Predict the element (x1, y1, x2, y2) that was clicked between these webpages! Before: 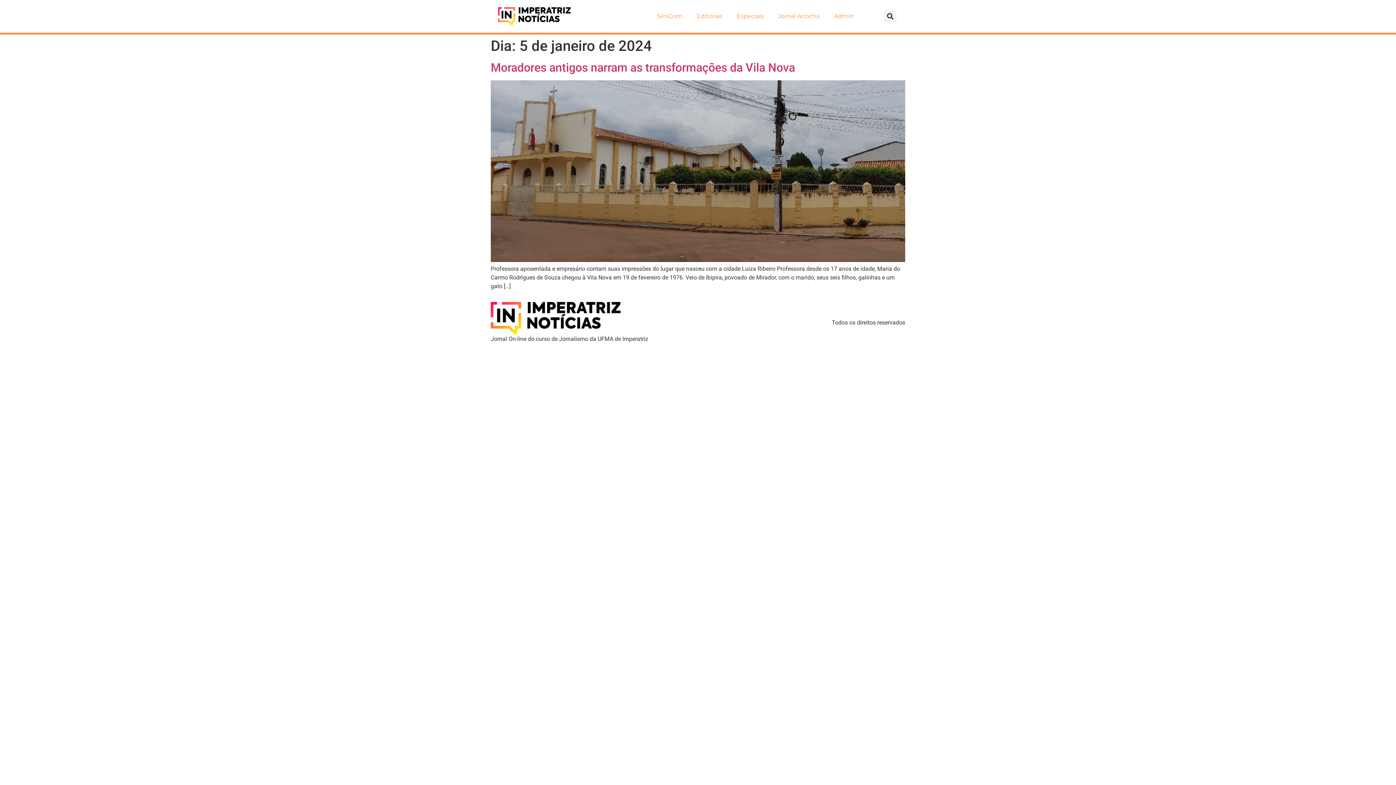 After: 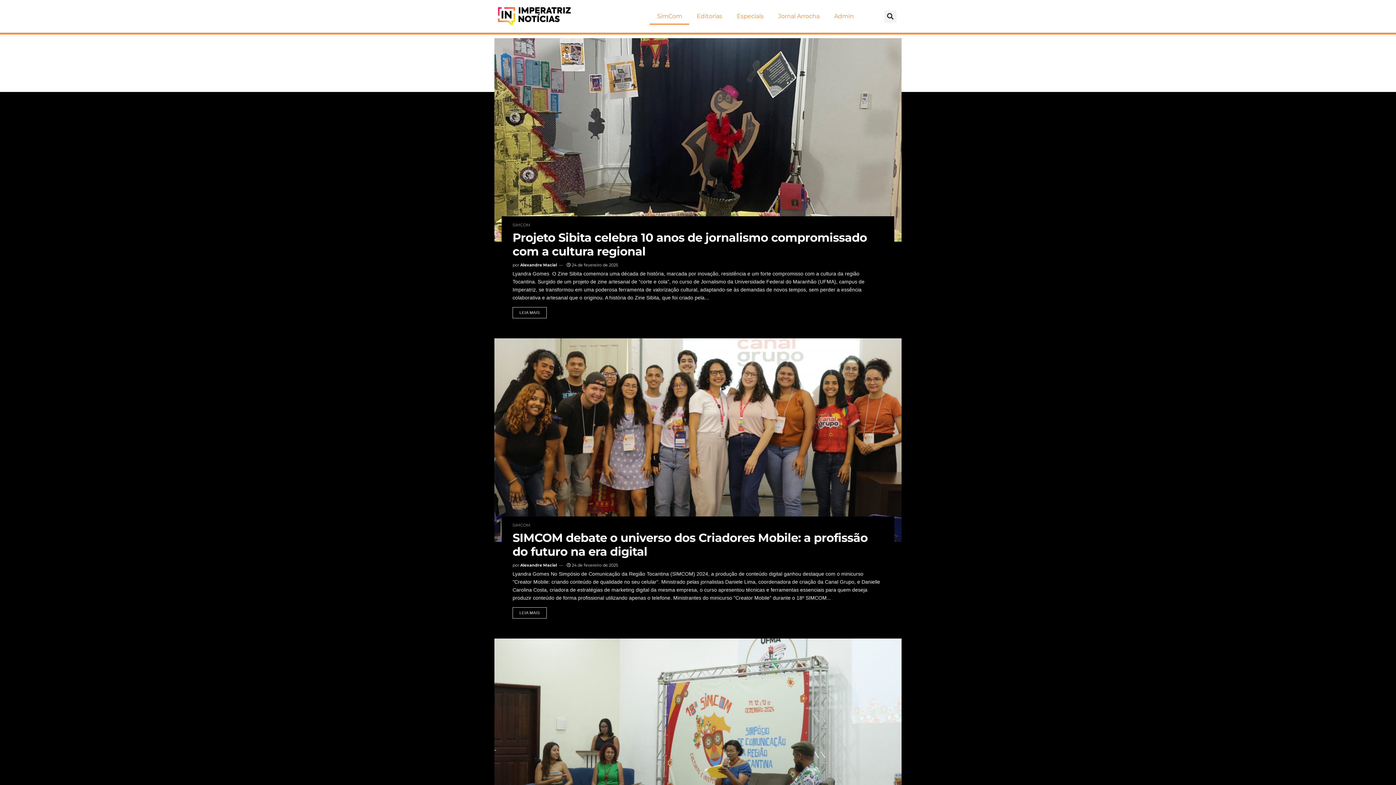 Action: bbox: (649, 8, 689, 24) label: SimCom